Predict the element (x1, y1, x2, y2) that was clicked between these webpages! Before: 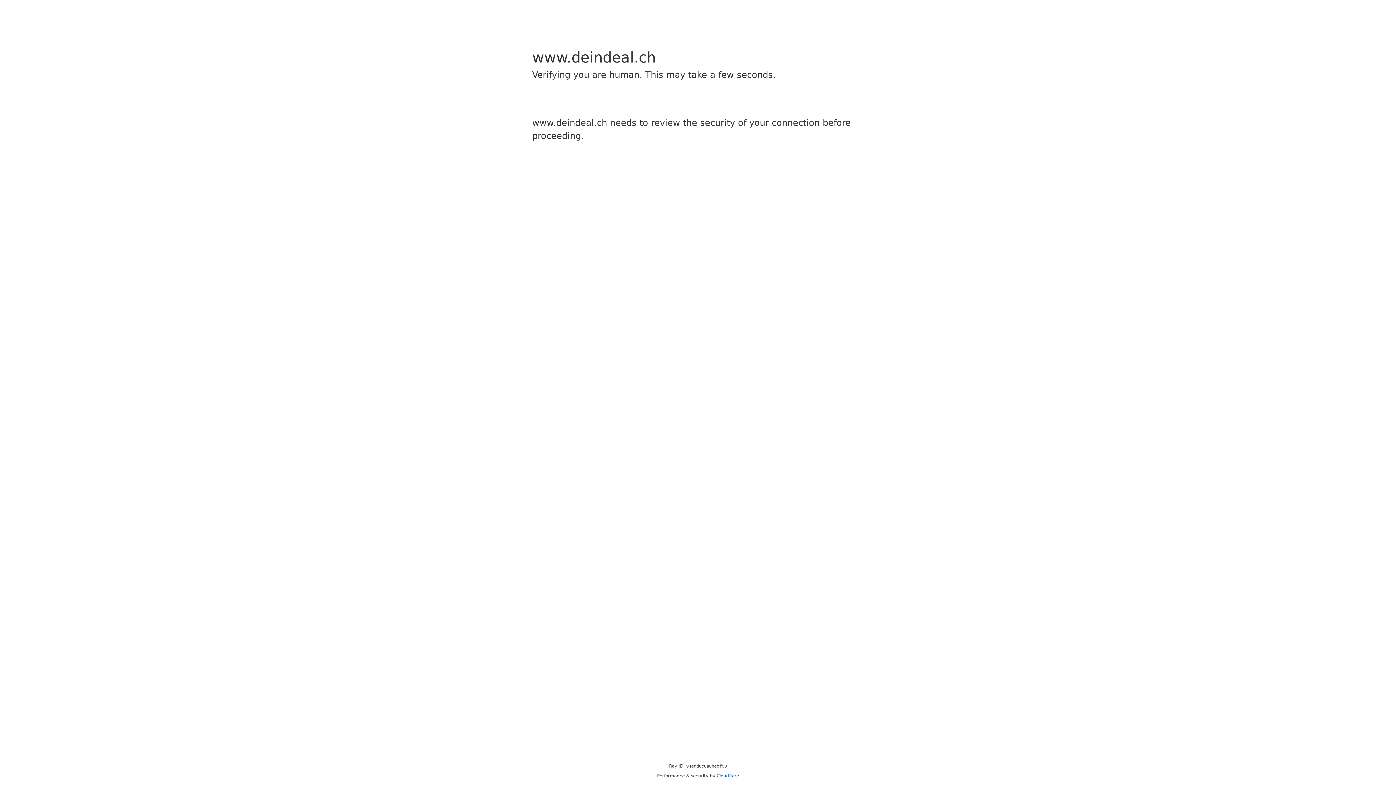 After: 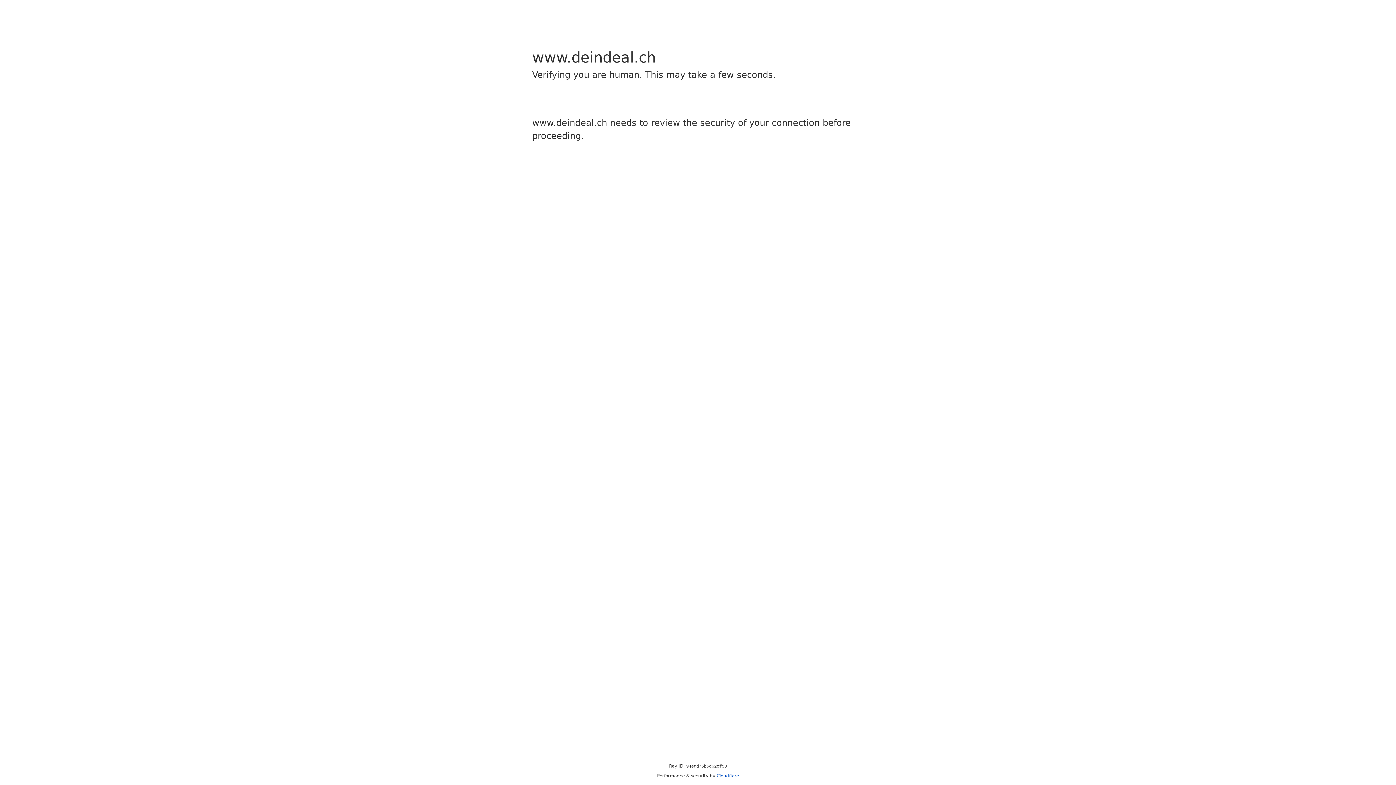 Action: label: Cloudflare bbox: (716, 773, 739, 778)